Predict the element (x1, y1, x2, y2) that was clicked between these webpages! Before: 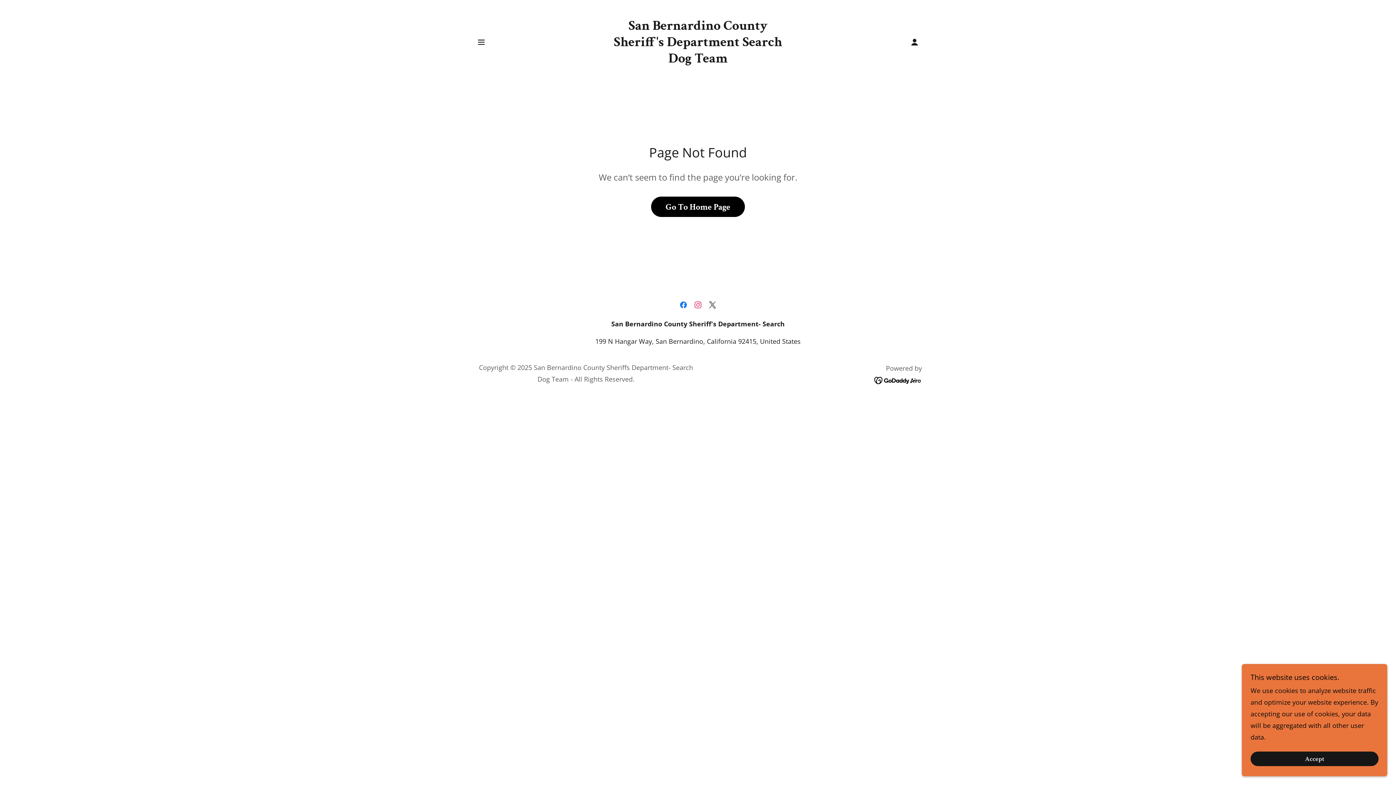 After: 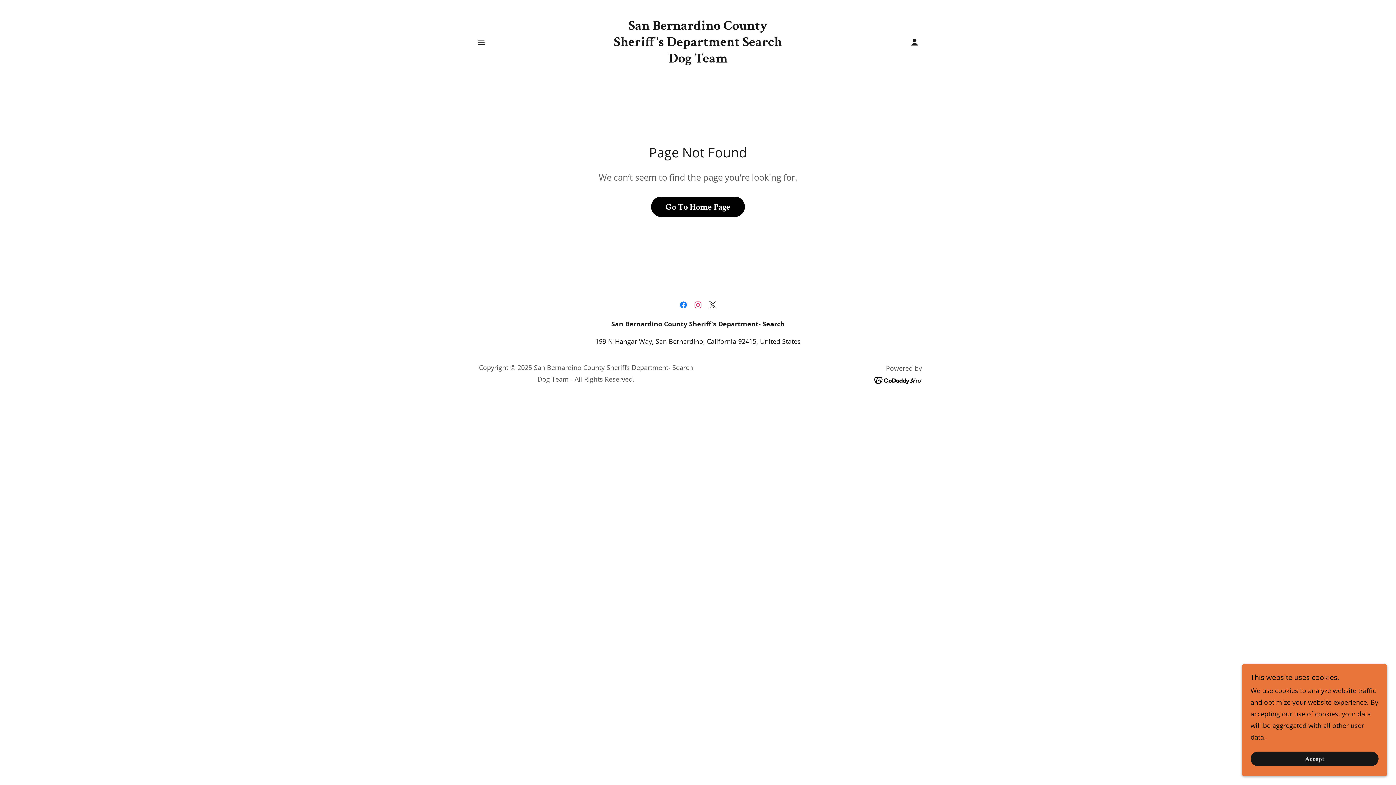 Action: bbox: (705, 297, 720, 312) label: X